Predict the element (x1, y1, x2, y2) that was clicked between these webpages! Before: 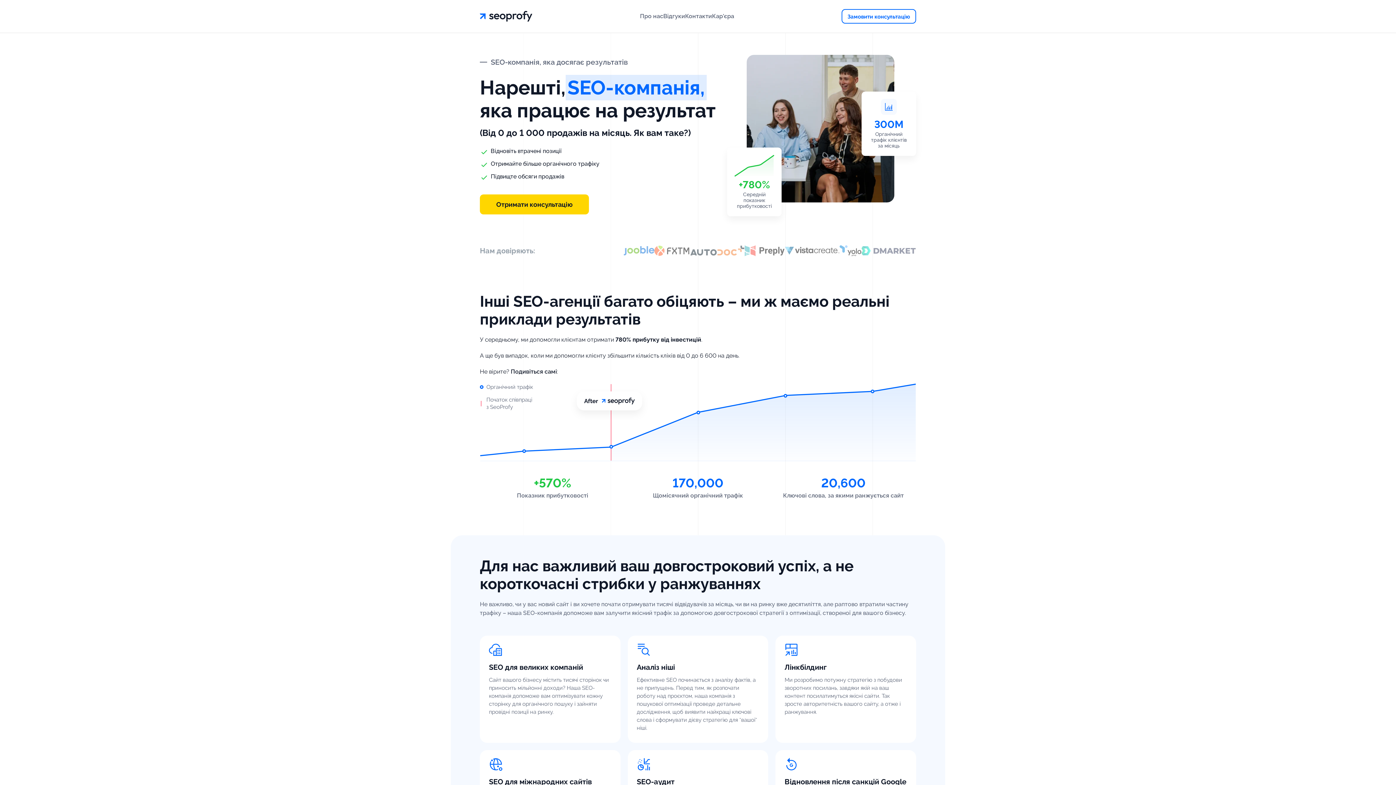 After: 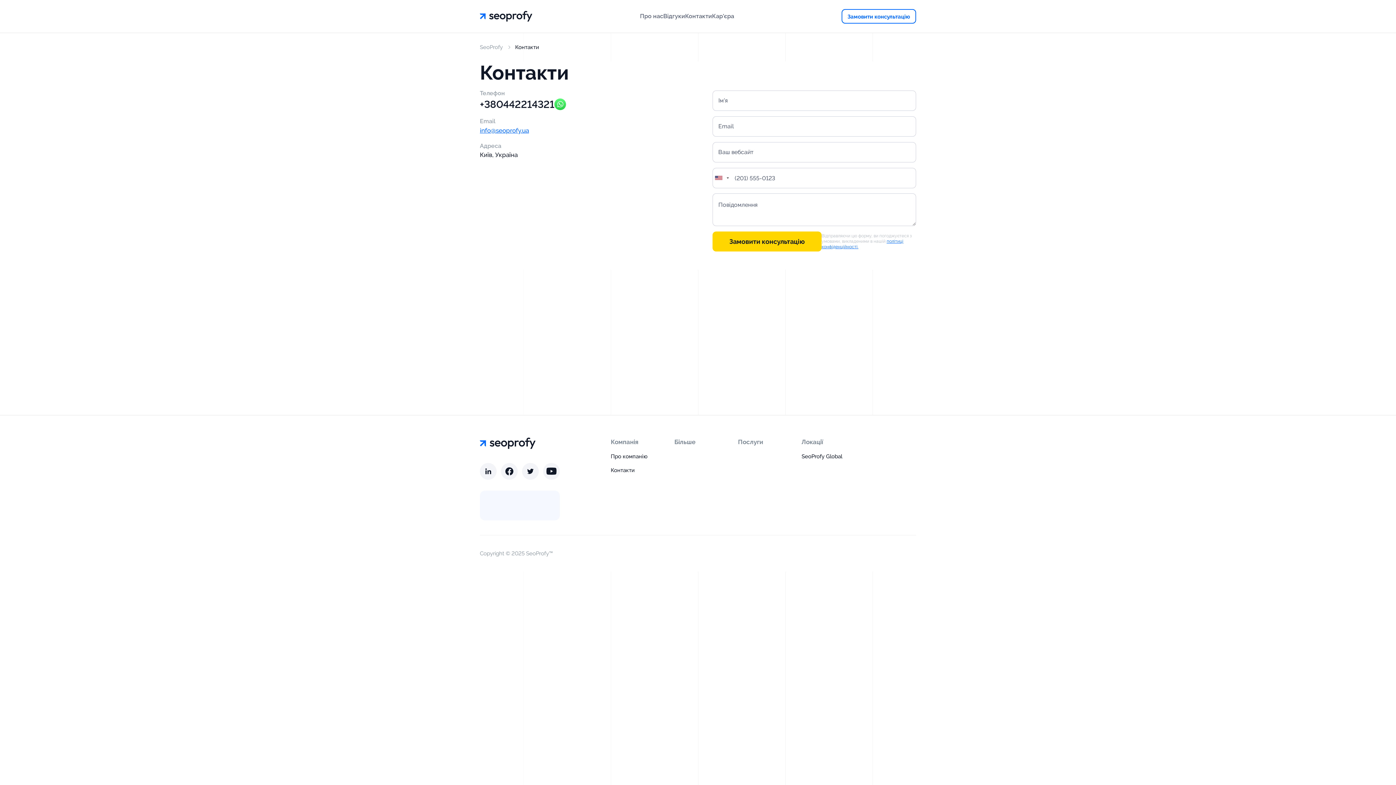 Action: label: Контакти bbox: (685, 12, 712, 19)